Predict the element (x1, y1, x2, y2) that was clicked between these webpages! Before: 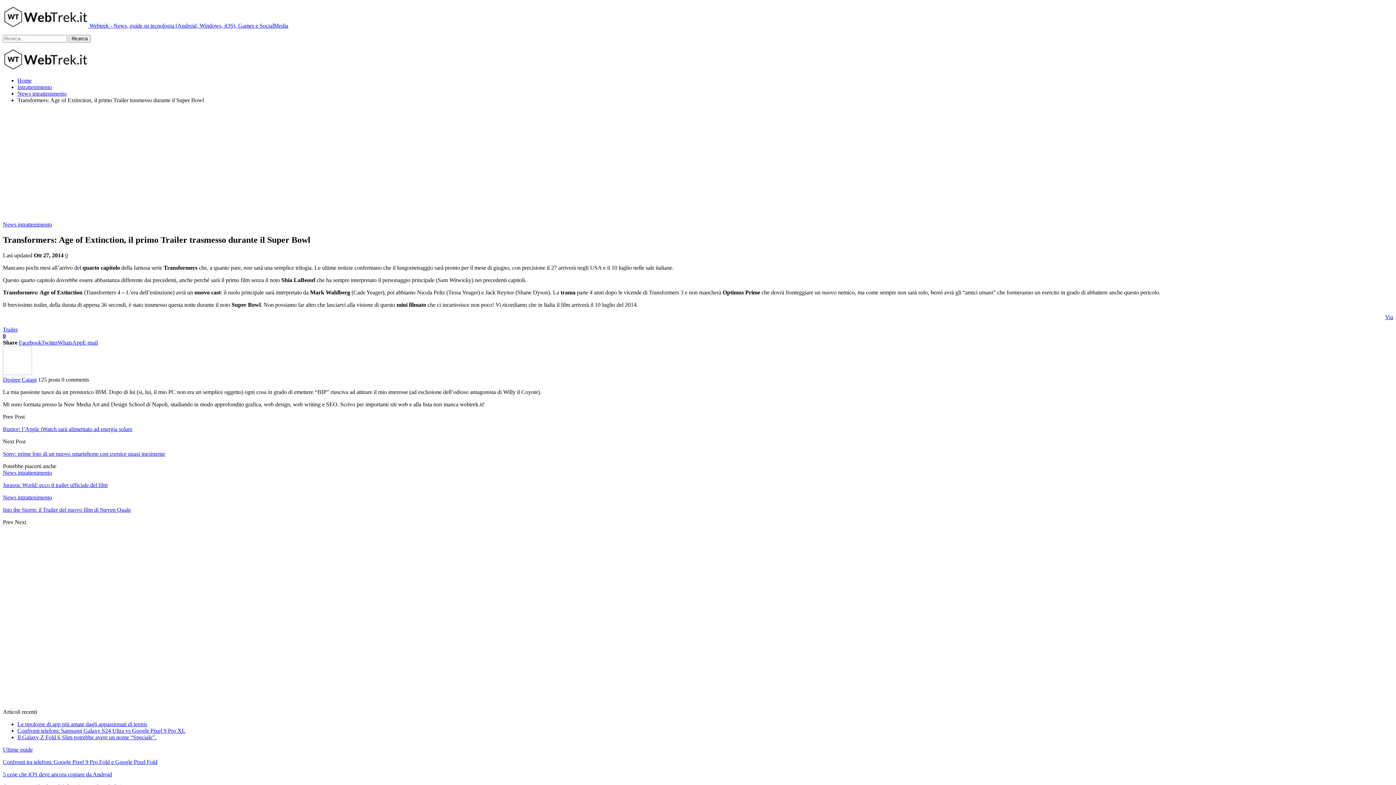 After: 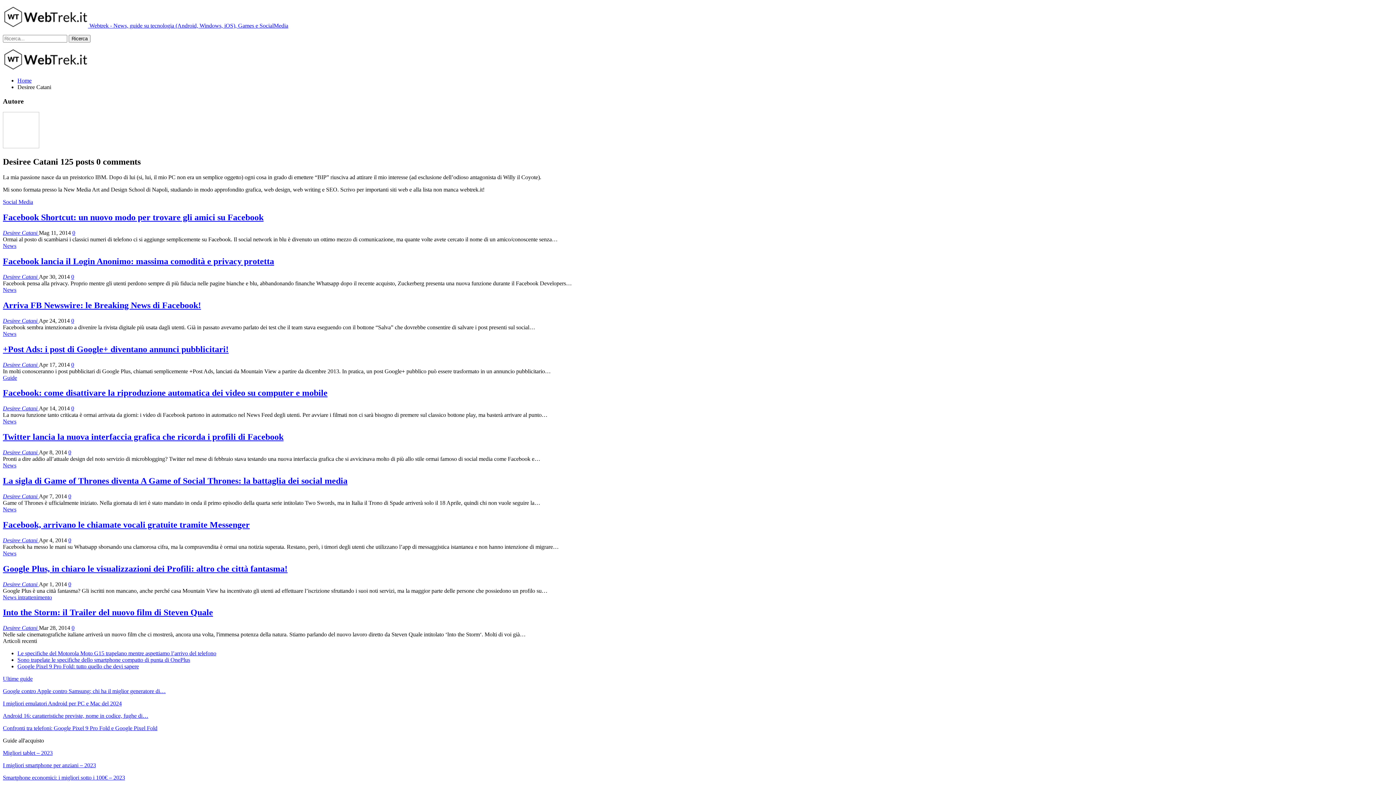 Action: bbox: (2, 370, 32, 376)